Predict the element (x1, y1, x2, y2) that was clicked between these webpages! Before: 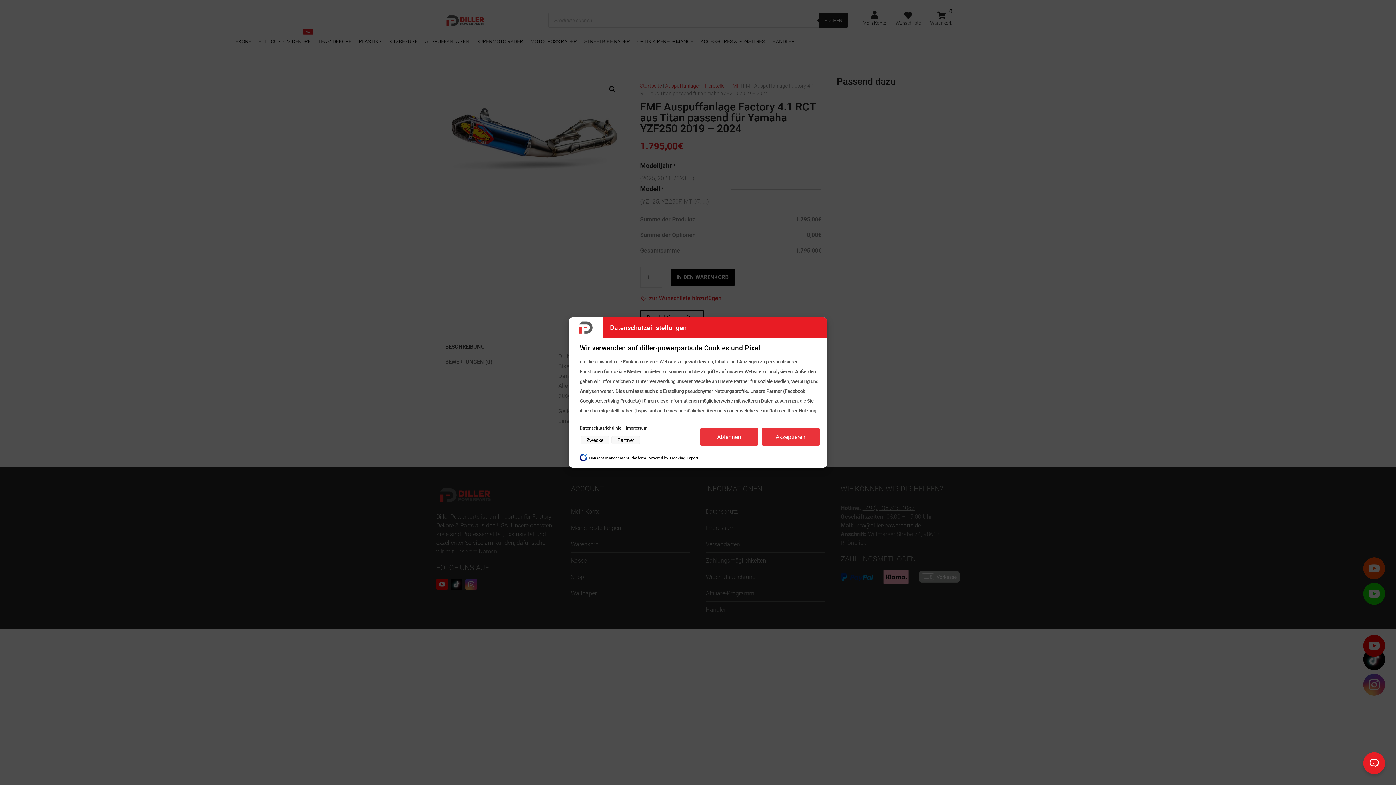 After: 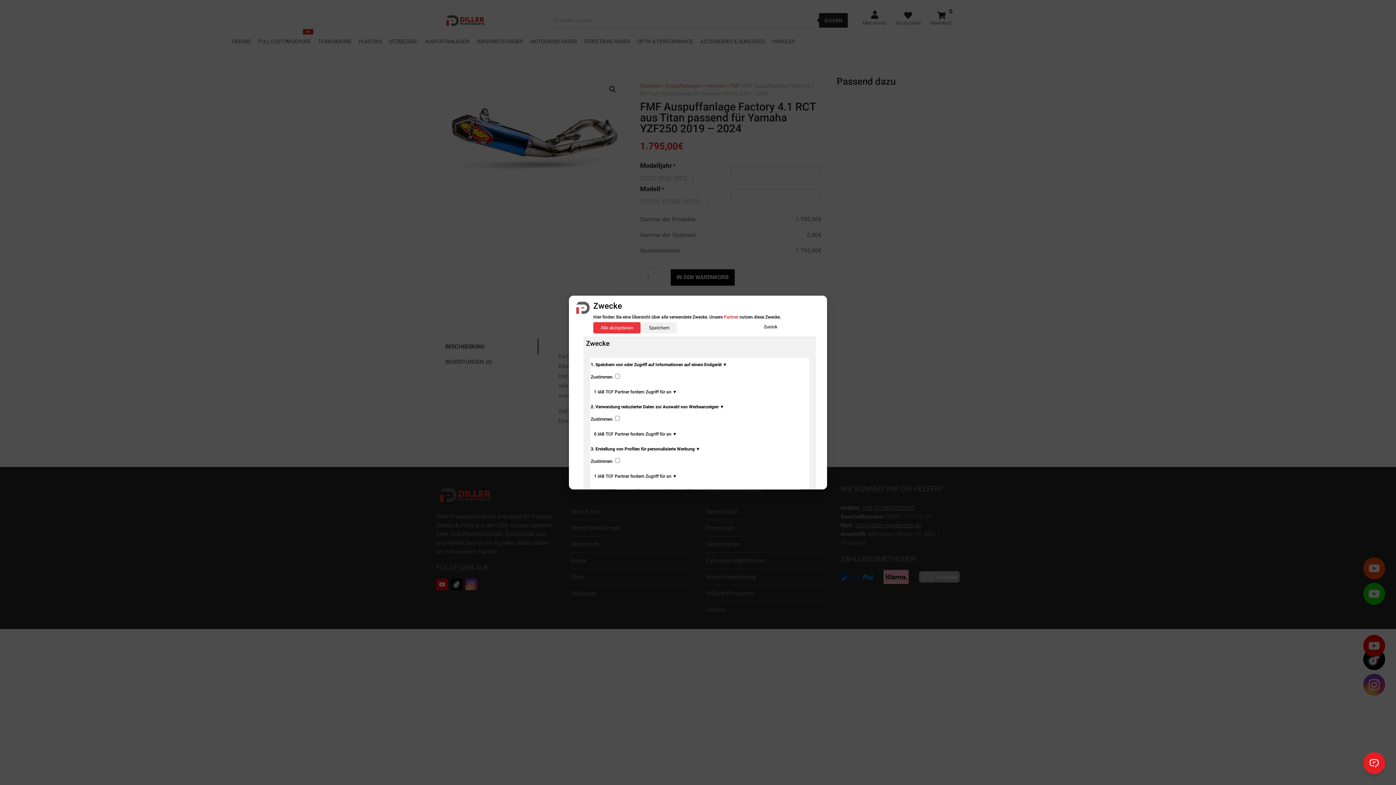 Action: label: Zwecke bbox: (580, 436, 609, 444)